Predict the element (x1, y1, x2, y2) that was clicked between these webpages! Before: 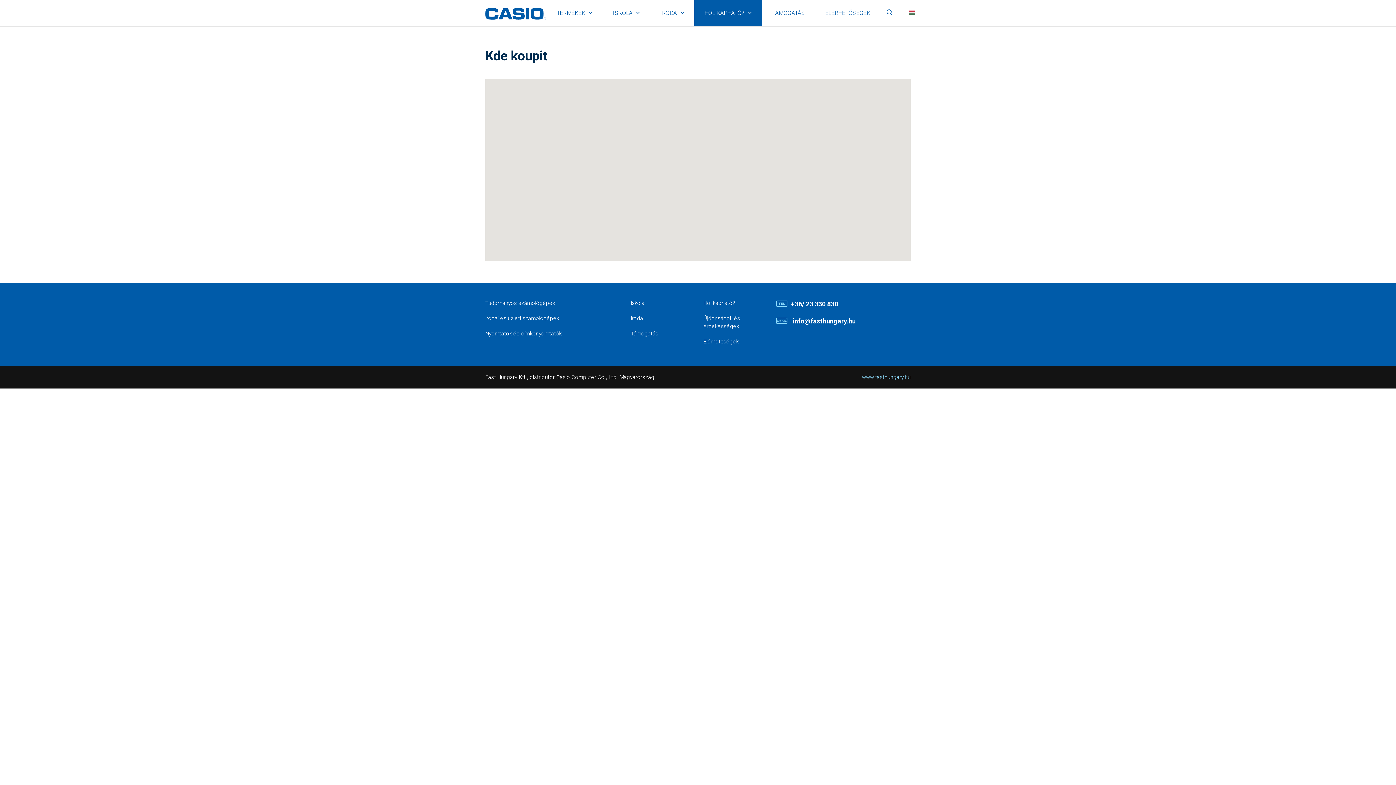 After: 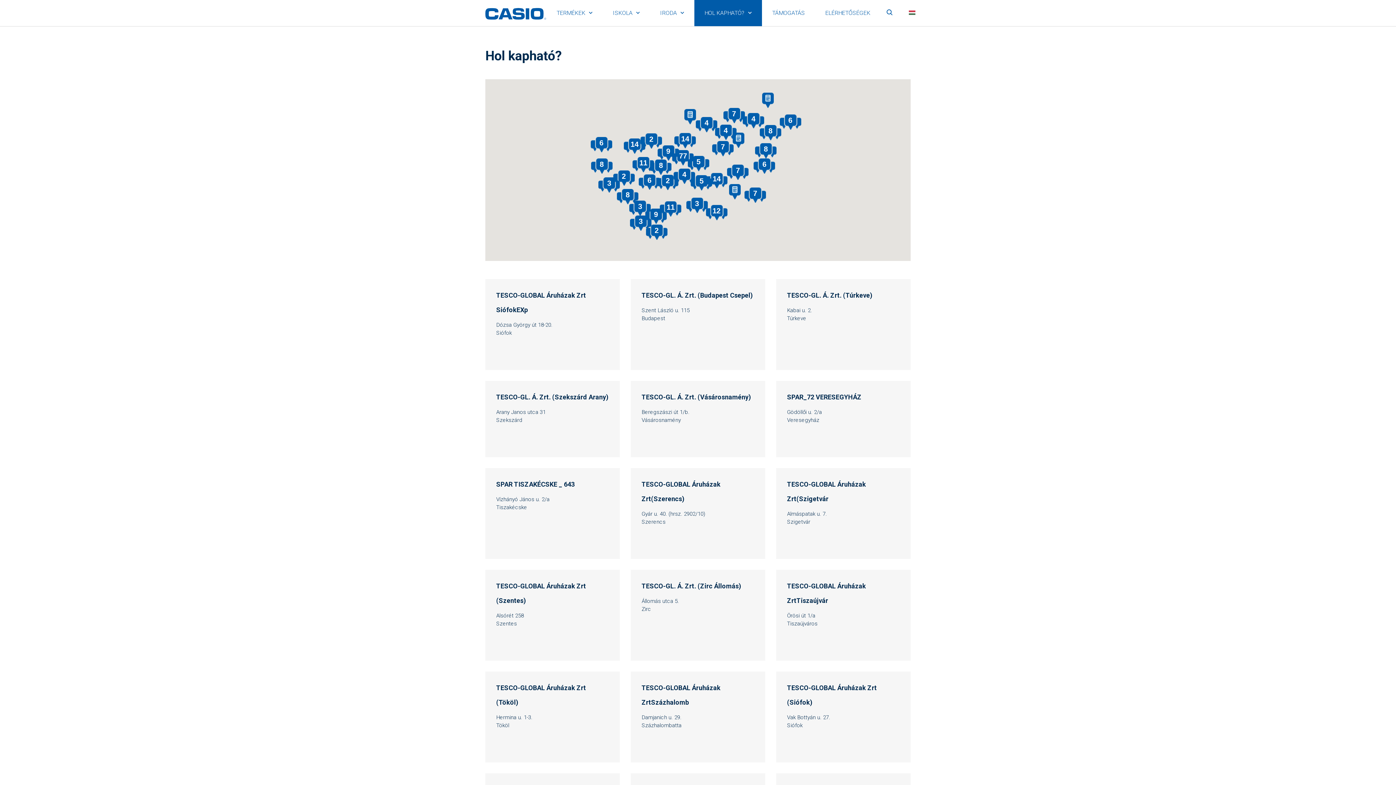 Action: label: Hol kapható? bbox: (703, 300, 735, 306)